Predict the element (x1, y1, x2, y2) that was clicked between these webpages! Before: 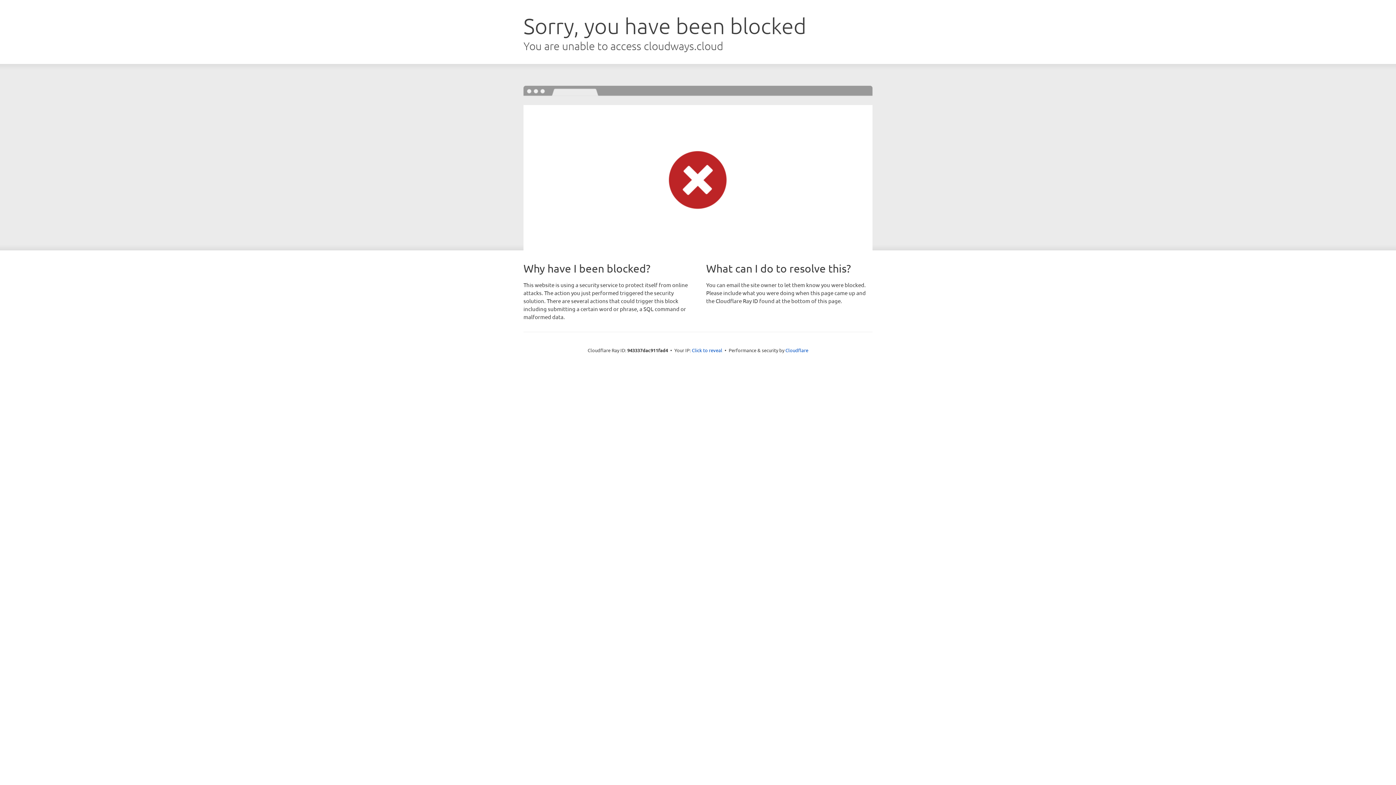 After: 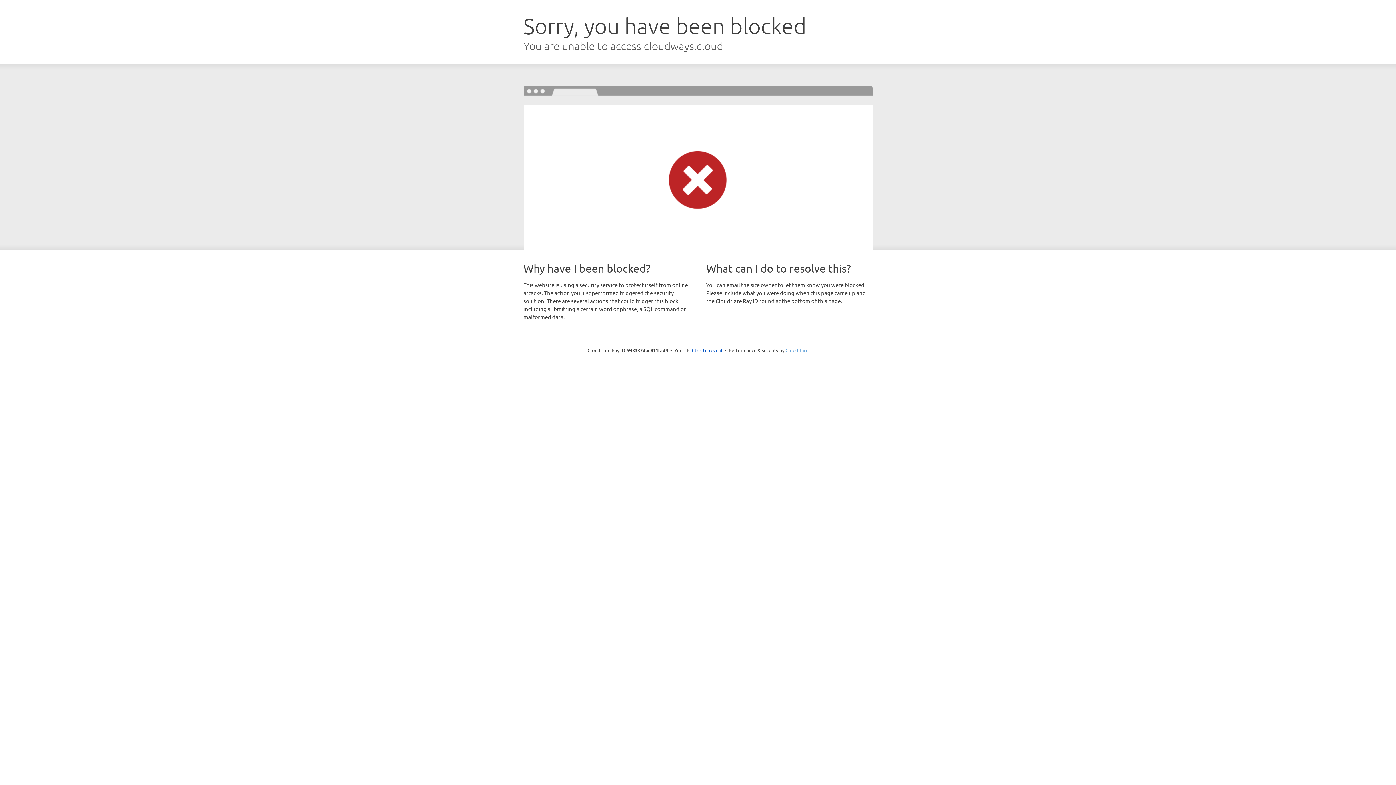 Action: bbox: (785, 347, 808, 353) label: Cloudflare